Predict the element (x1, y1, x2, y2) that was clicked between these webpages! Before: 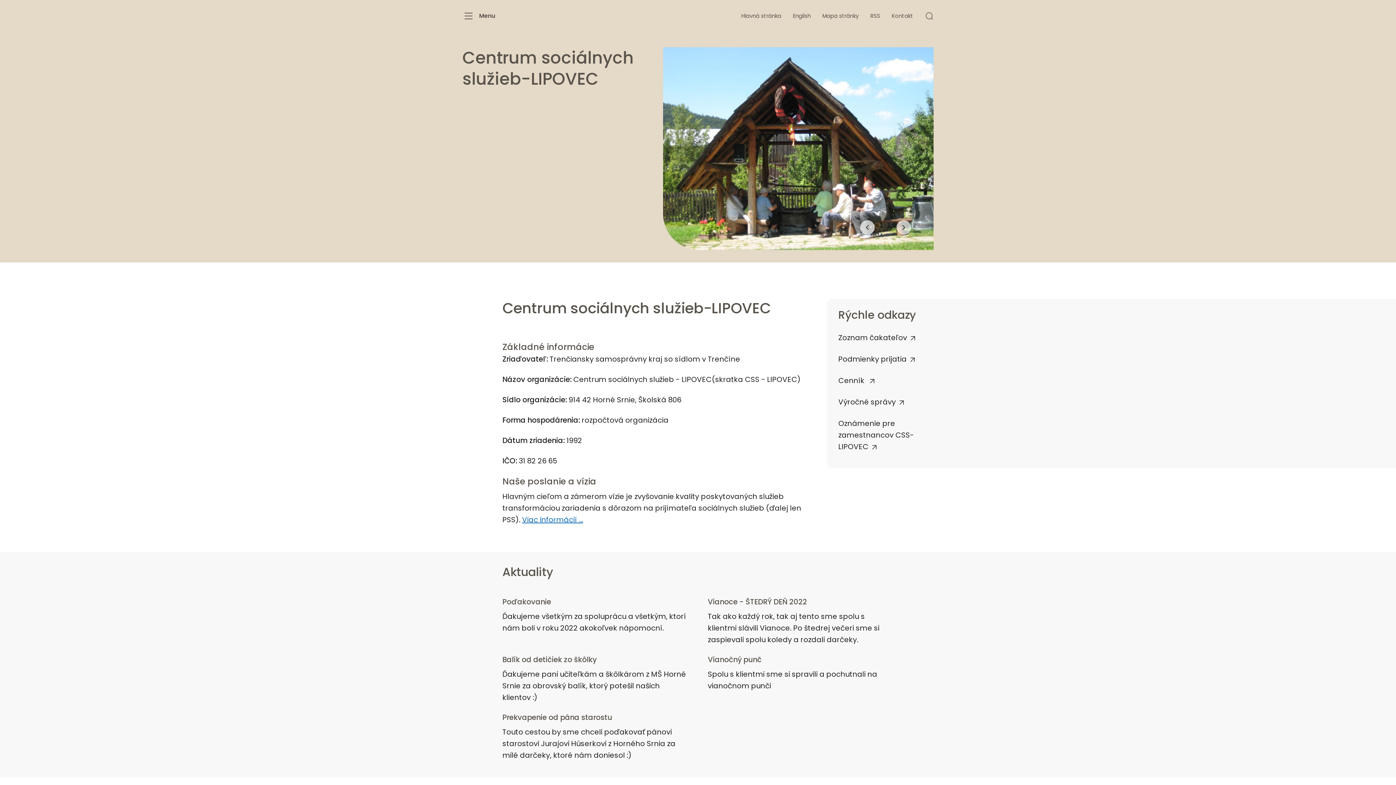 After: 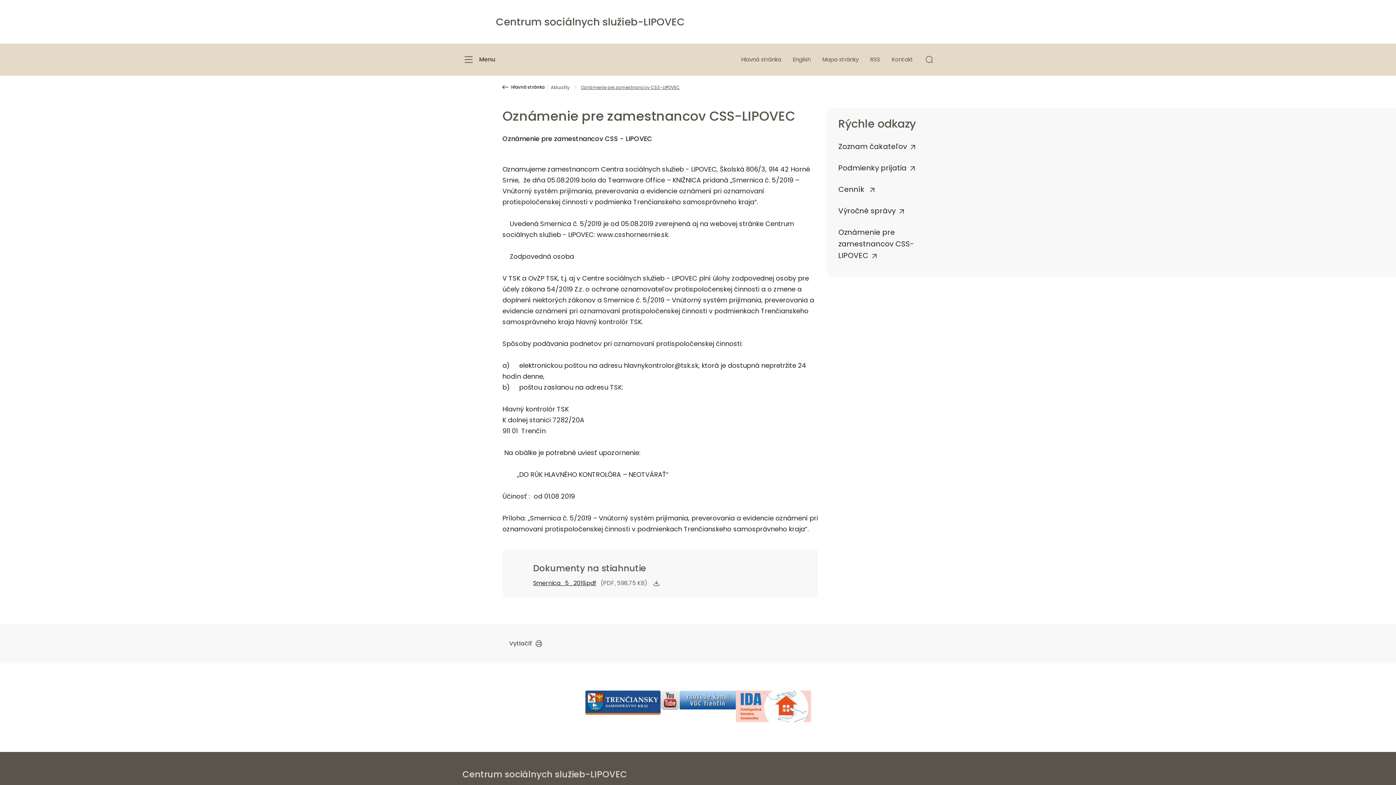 Action: bbox: (838, 408, 938, 443) label: Oznámenie pre zamestnancov CSS-LIPOVEC